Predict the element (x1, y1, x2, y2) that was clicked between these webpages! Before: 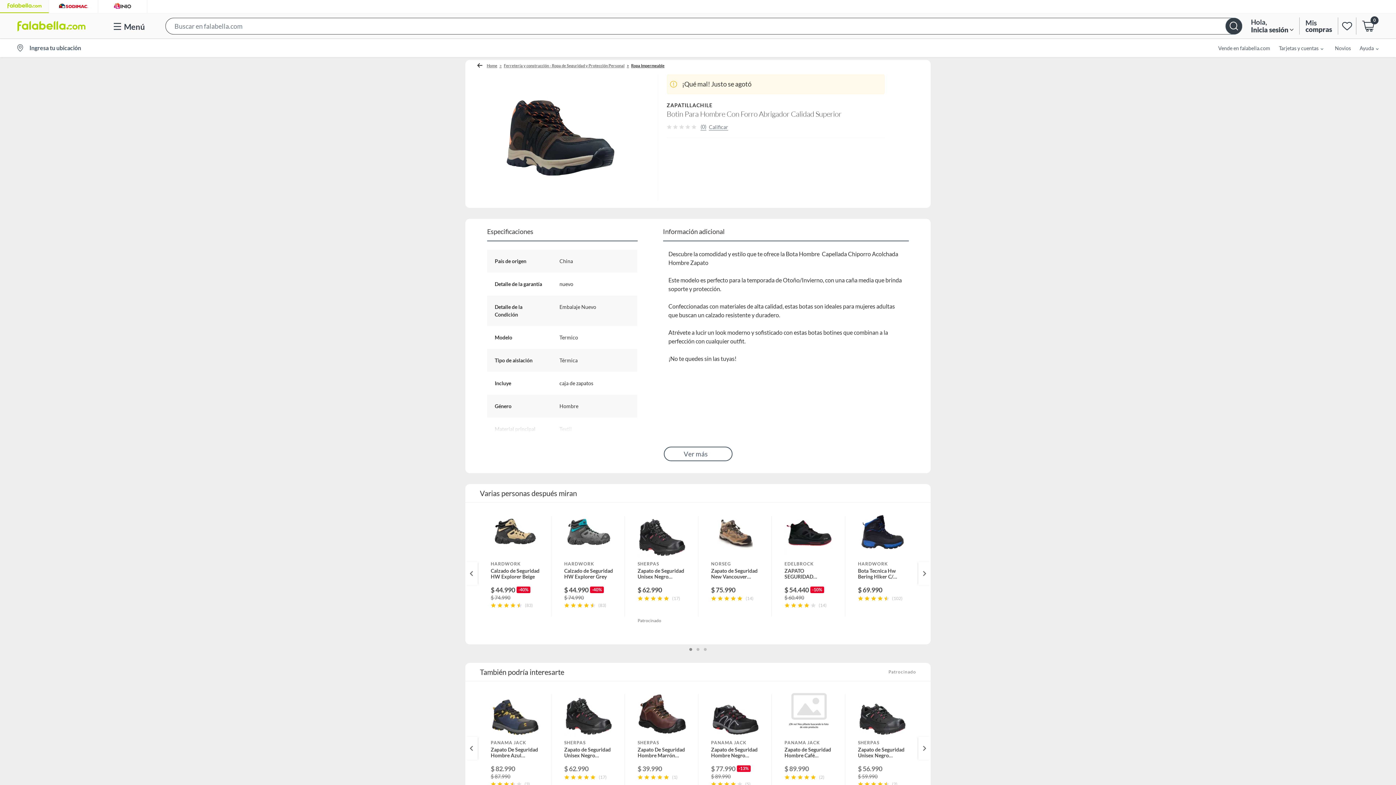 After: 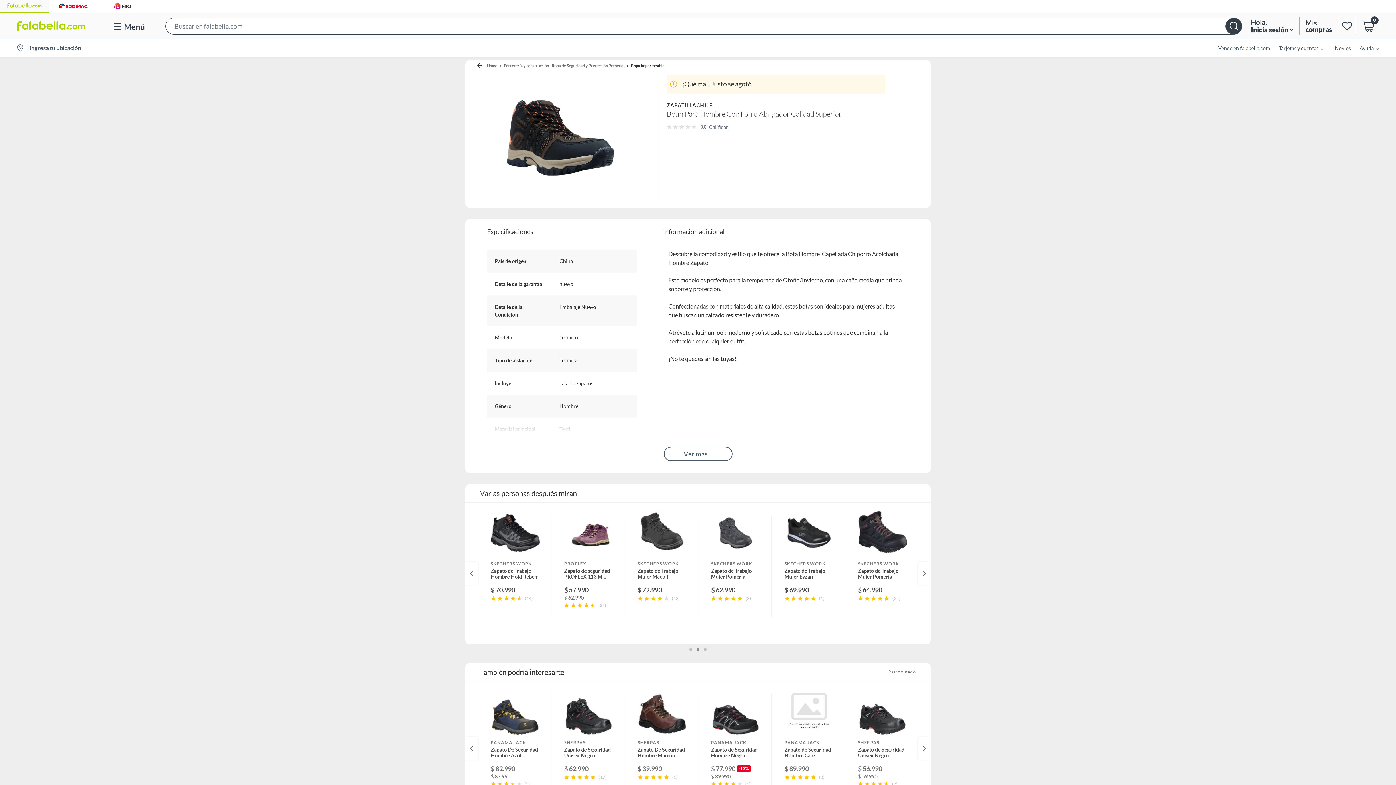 Action: bbox: (696, 648, 699, 651)